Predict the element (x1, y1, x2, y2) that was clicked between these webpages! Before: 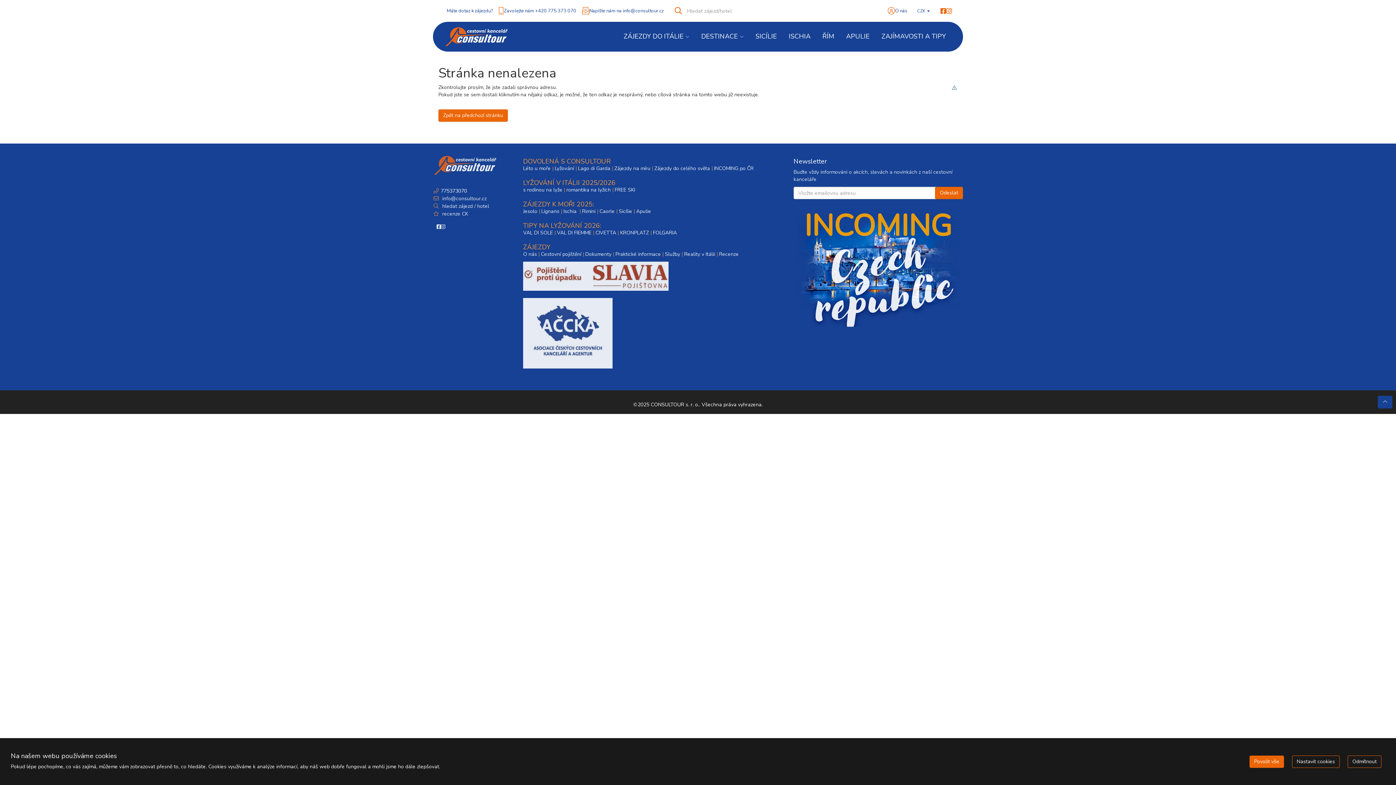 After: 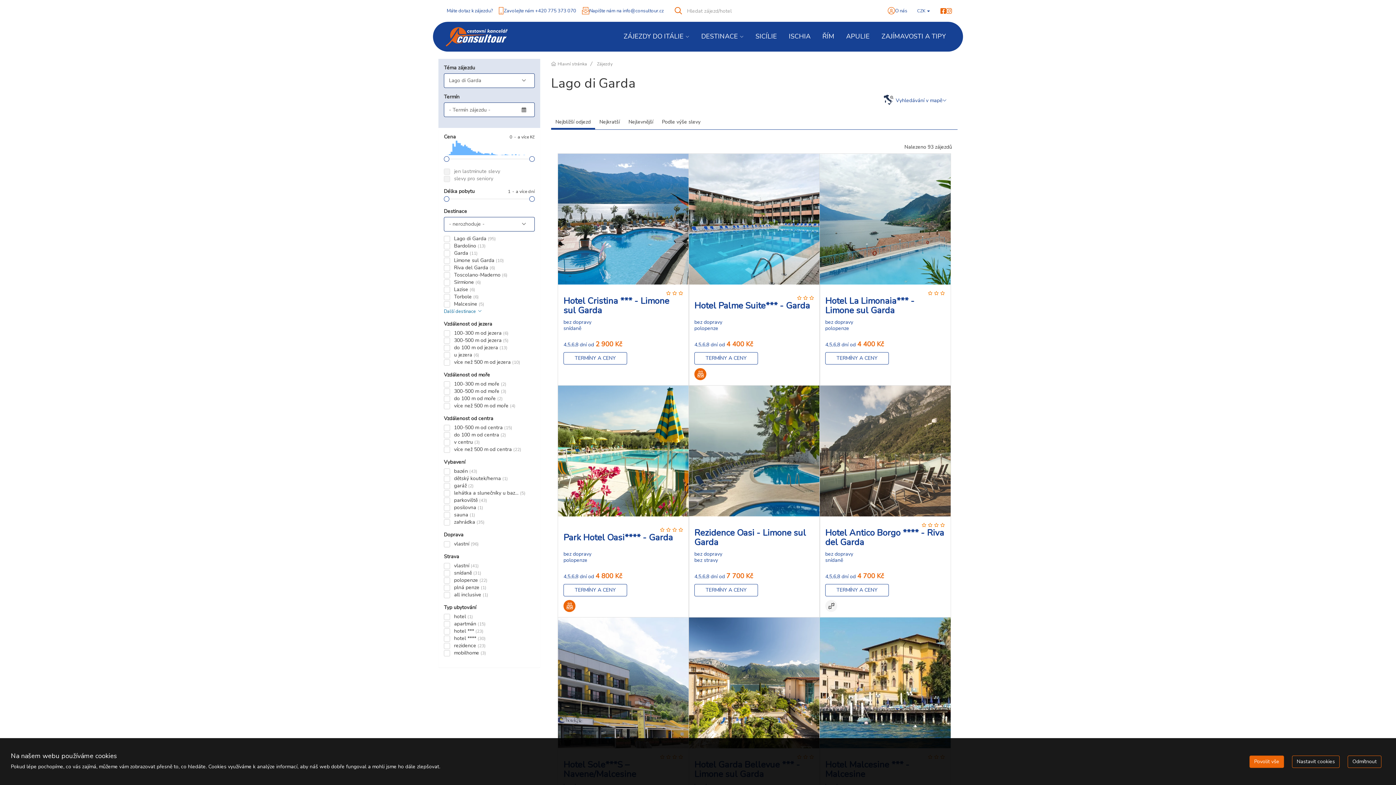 Action: label: Lago di Garda bbox: (578, 165, 614, 172)